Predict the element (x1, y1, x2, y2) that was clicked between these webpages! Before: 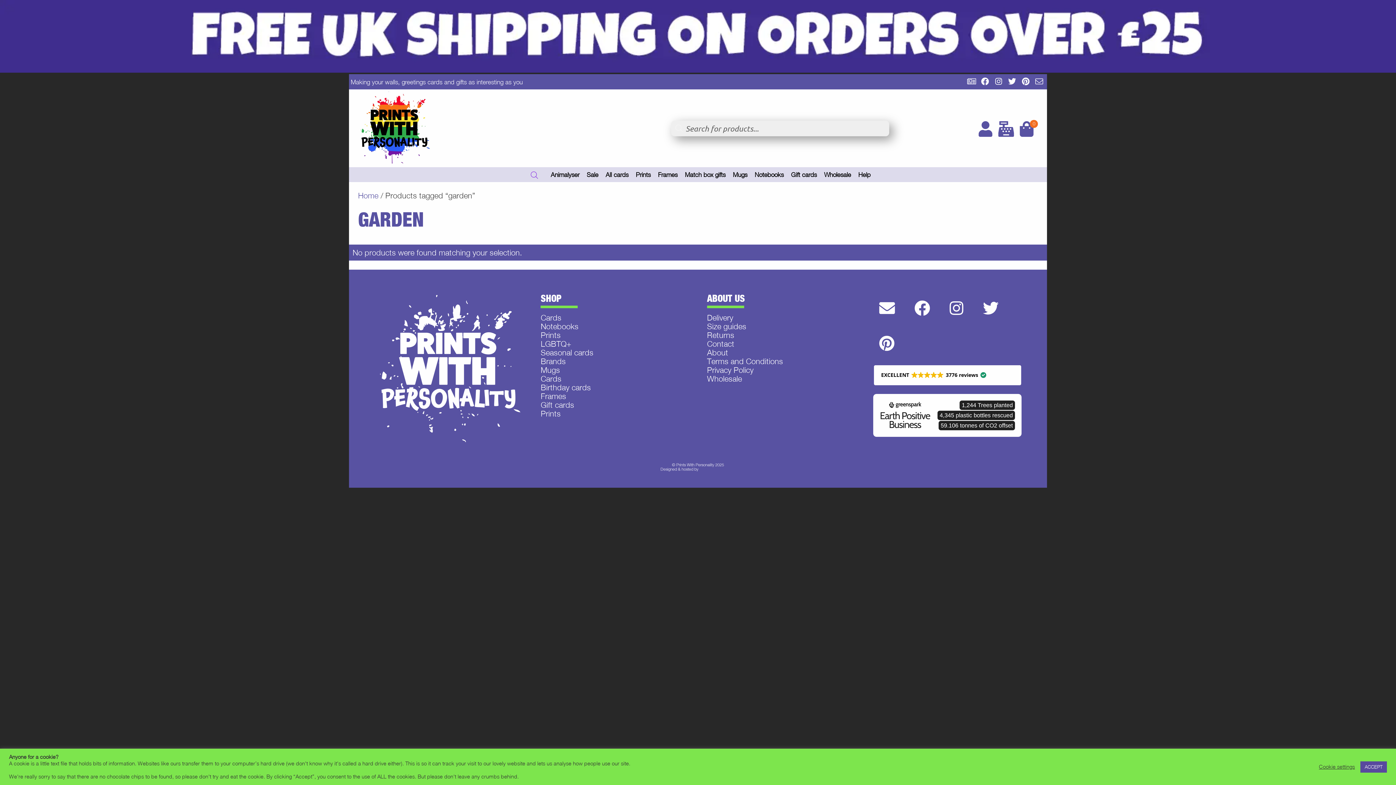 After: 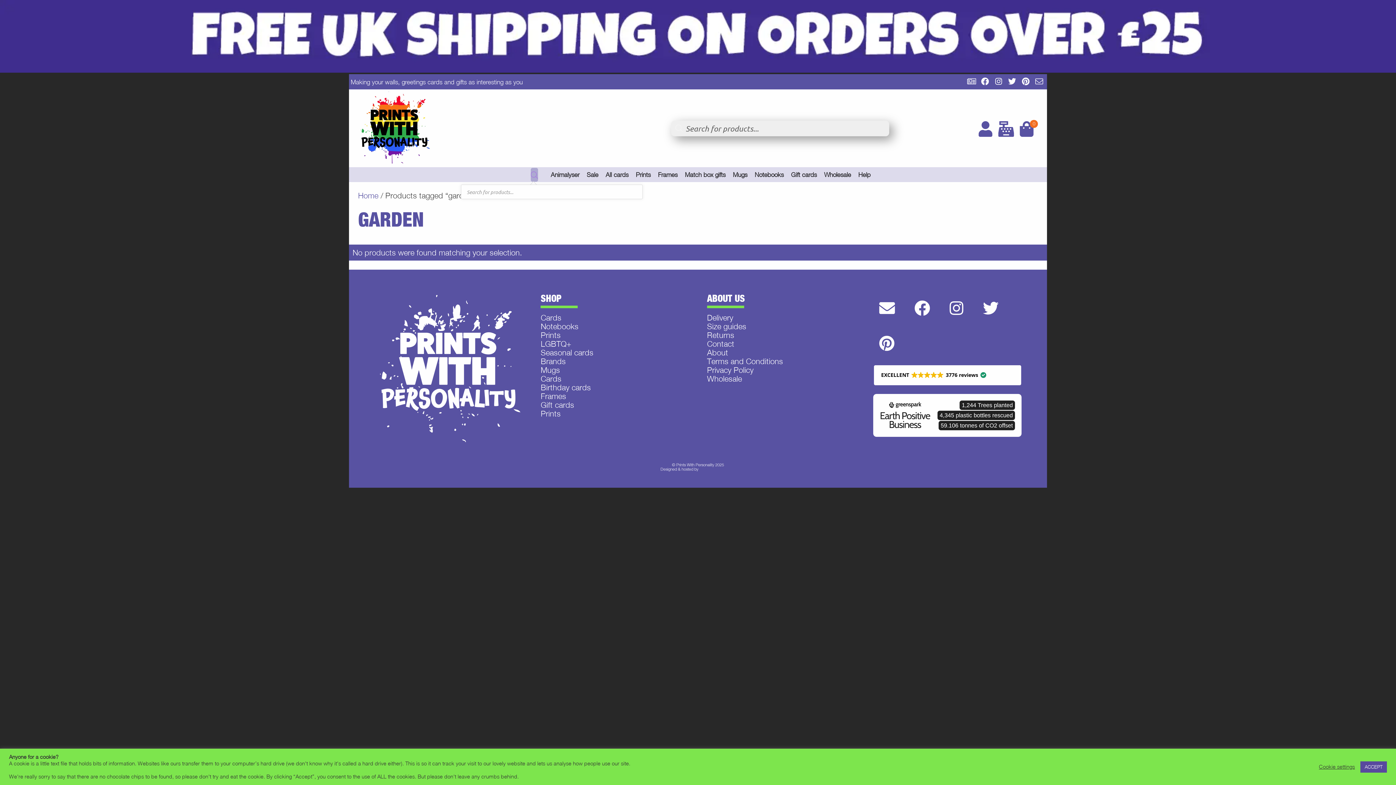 Action: bbox: (530, 167, 538, 181)